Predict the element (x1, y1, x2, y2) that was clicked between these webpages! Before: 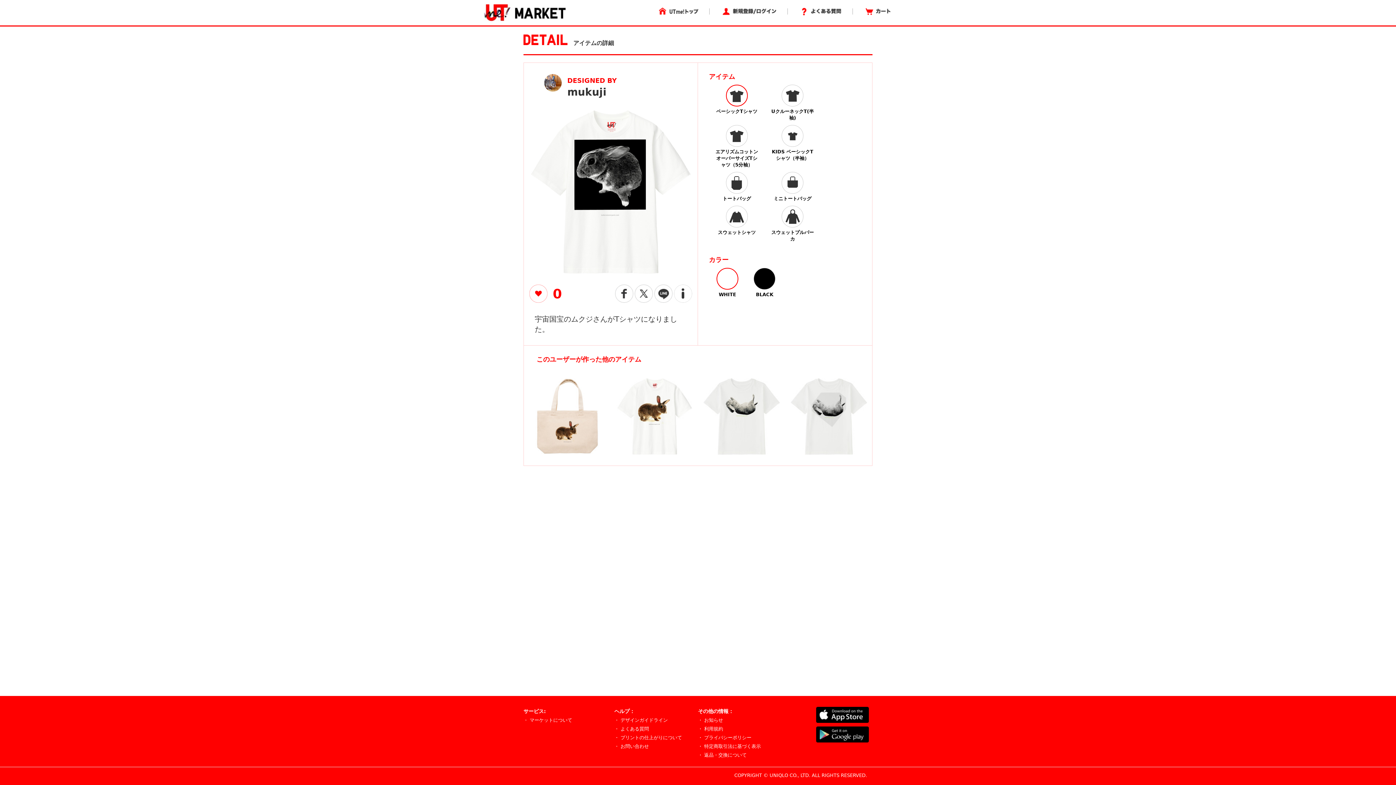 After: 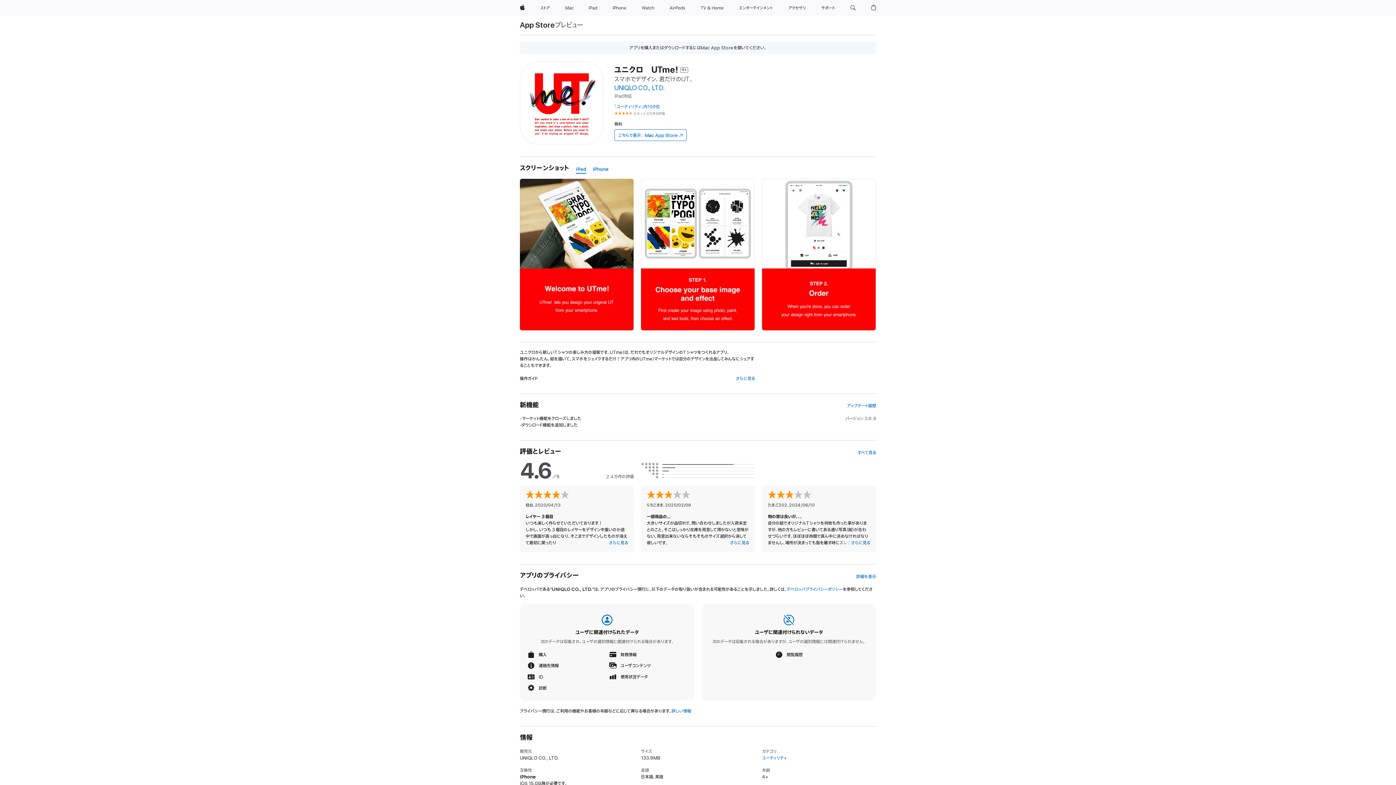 Action: bbox: (816, 707, 869, 726)